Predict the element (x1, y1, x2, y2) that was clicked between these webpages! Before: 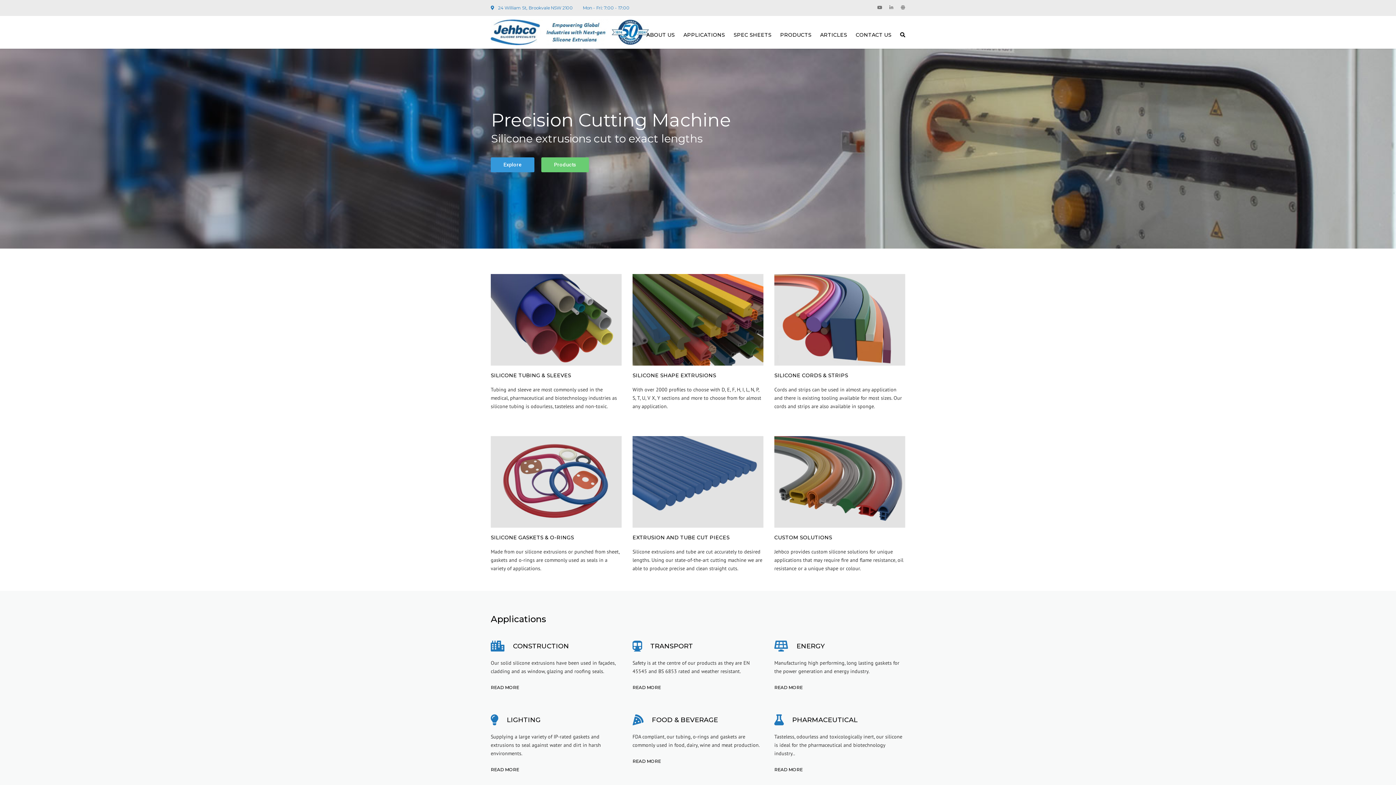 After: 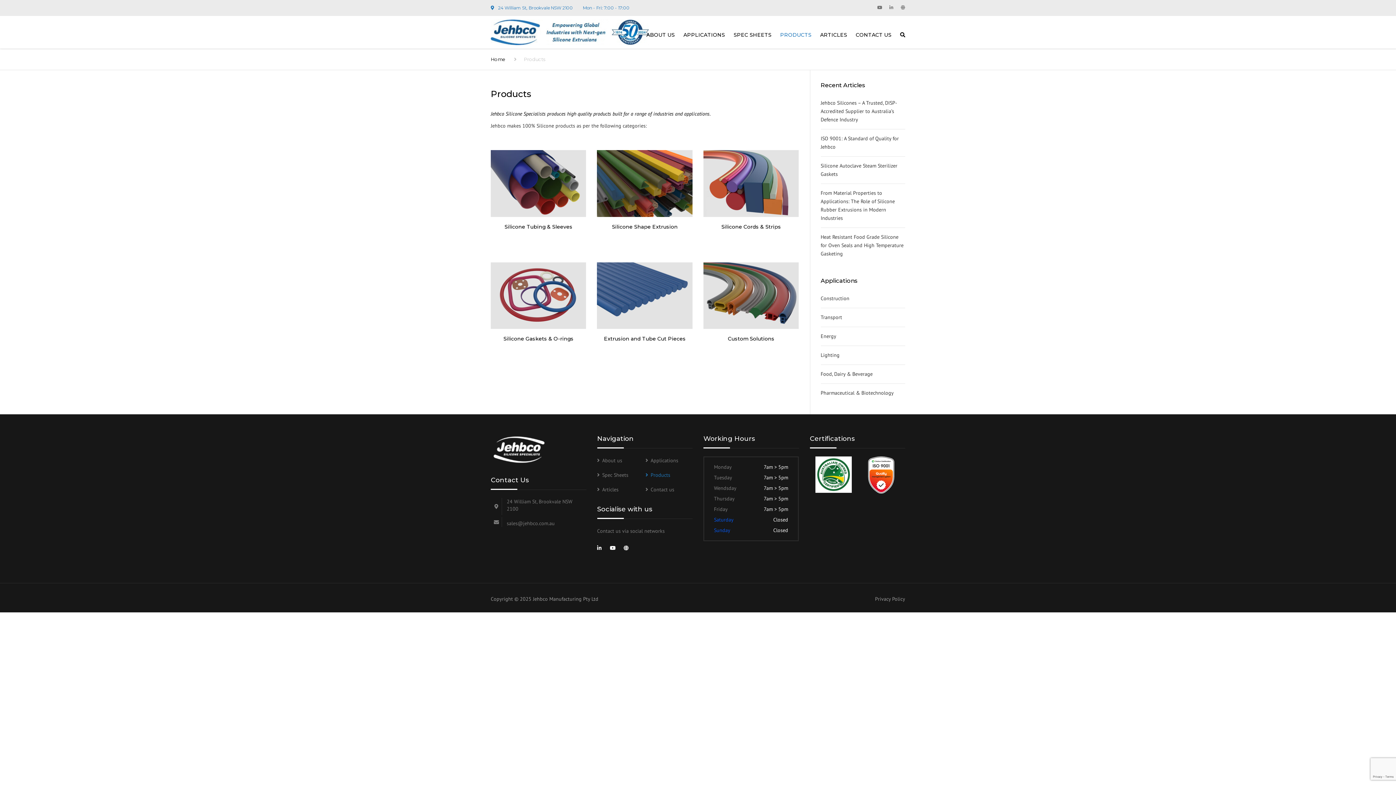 Action: bbox: (776, 21, 815, 48) label: PRODUCTS